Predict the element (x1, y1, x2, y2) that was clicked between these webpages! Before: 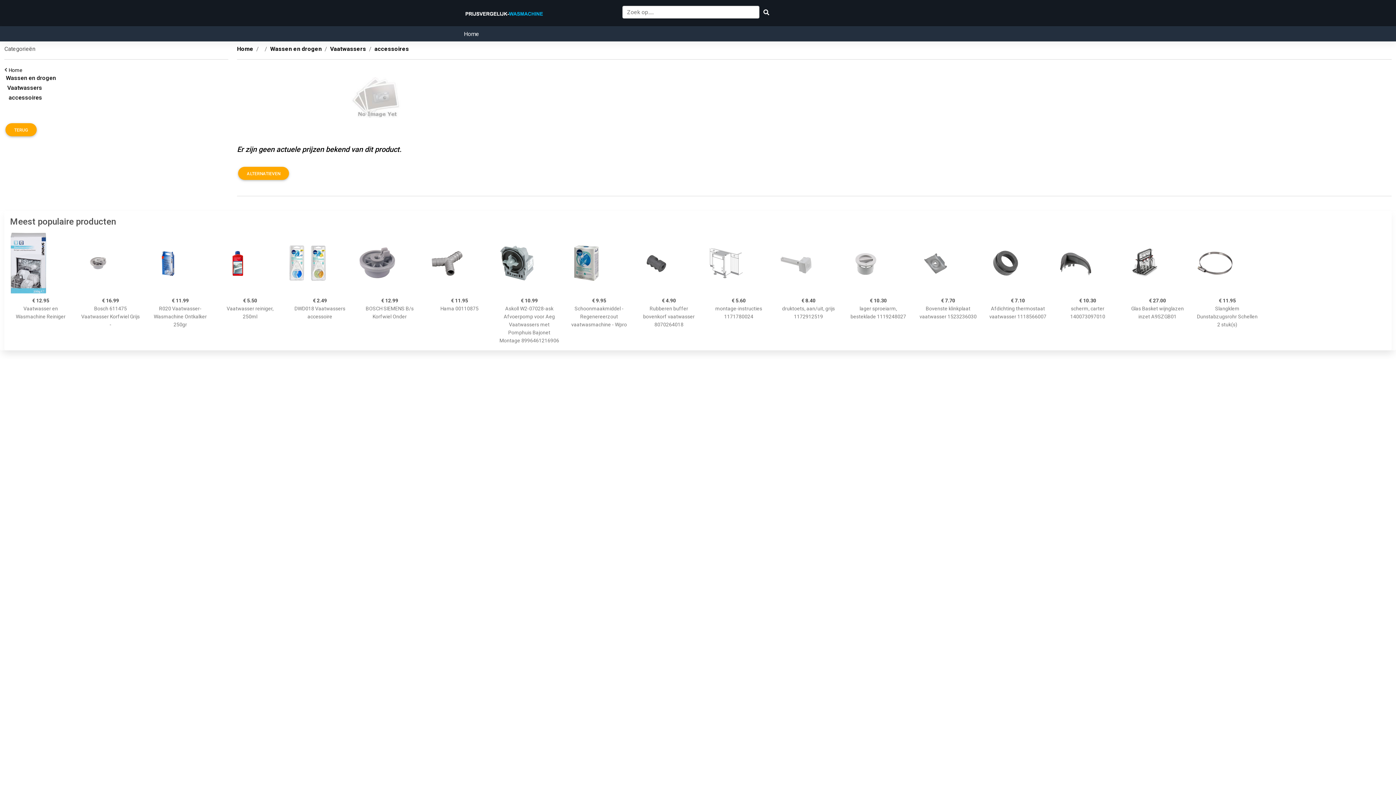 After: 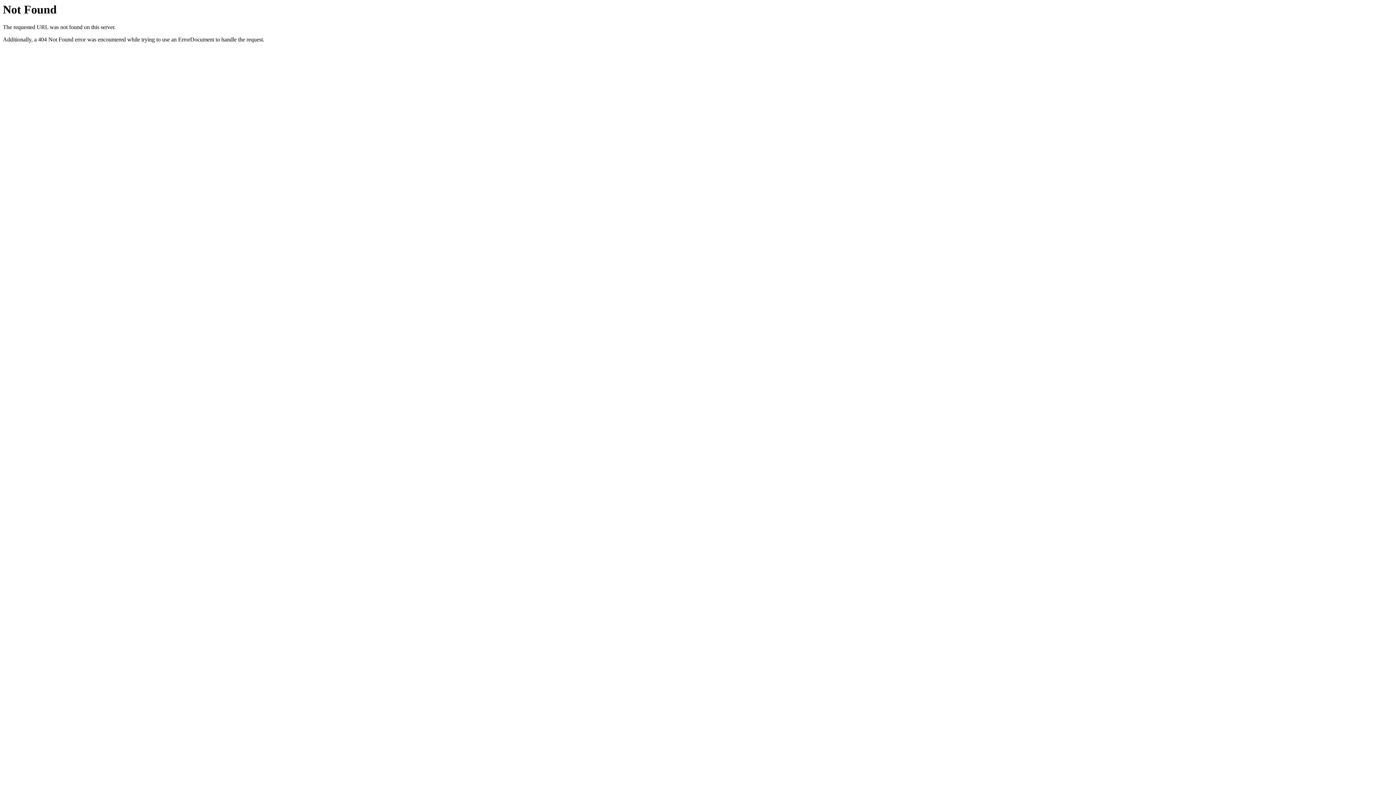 Action: bbox: (568, 232, 629, 293)